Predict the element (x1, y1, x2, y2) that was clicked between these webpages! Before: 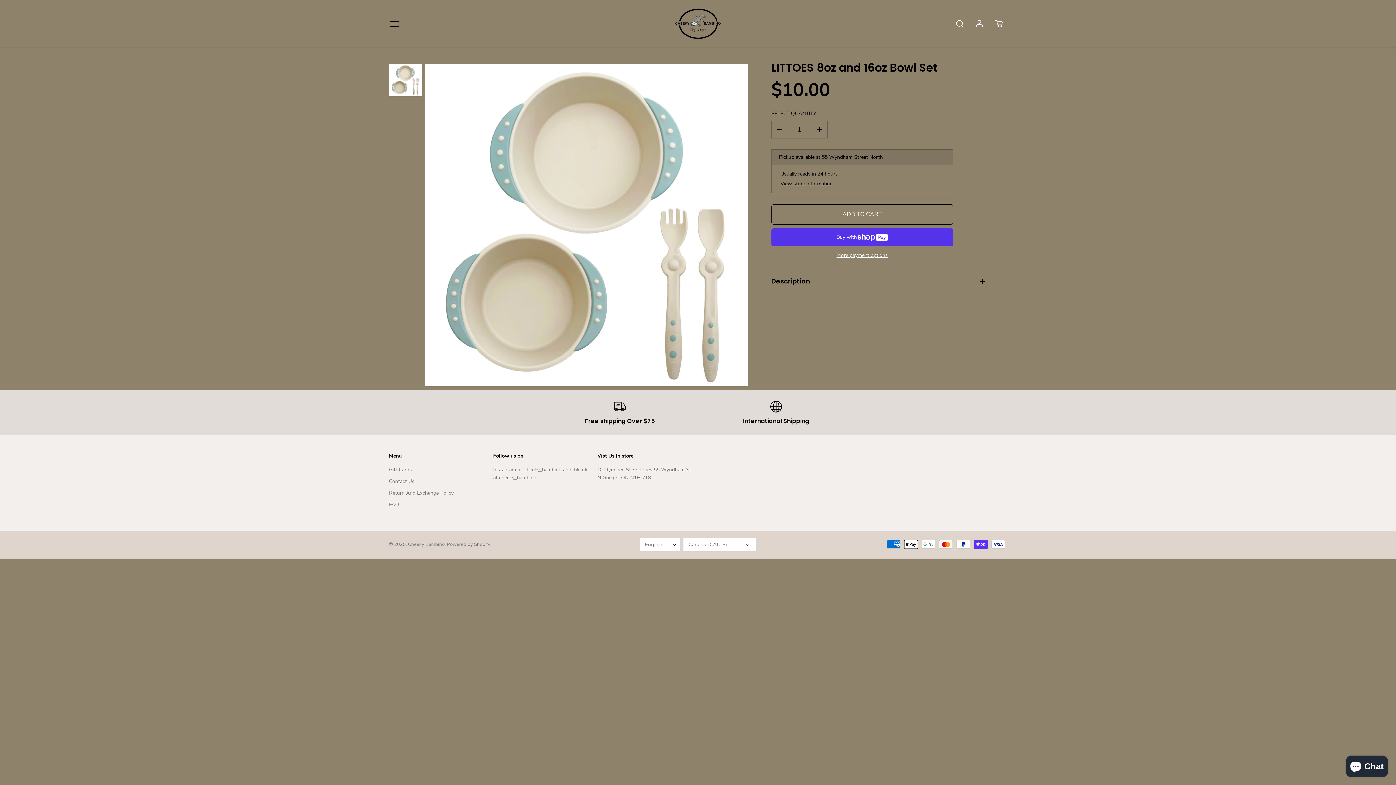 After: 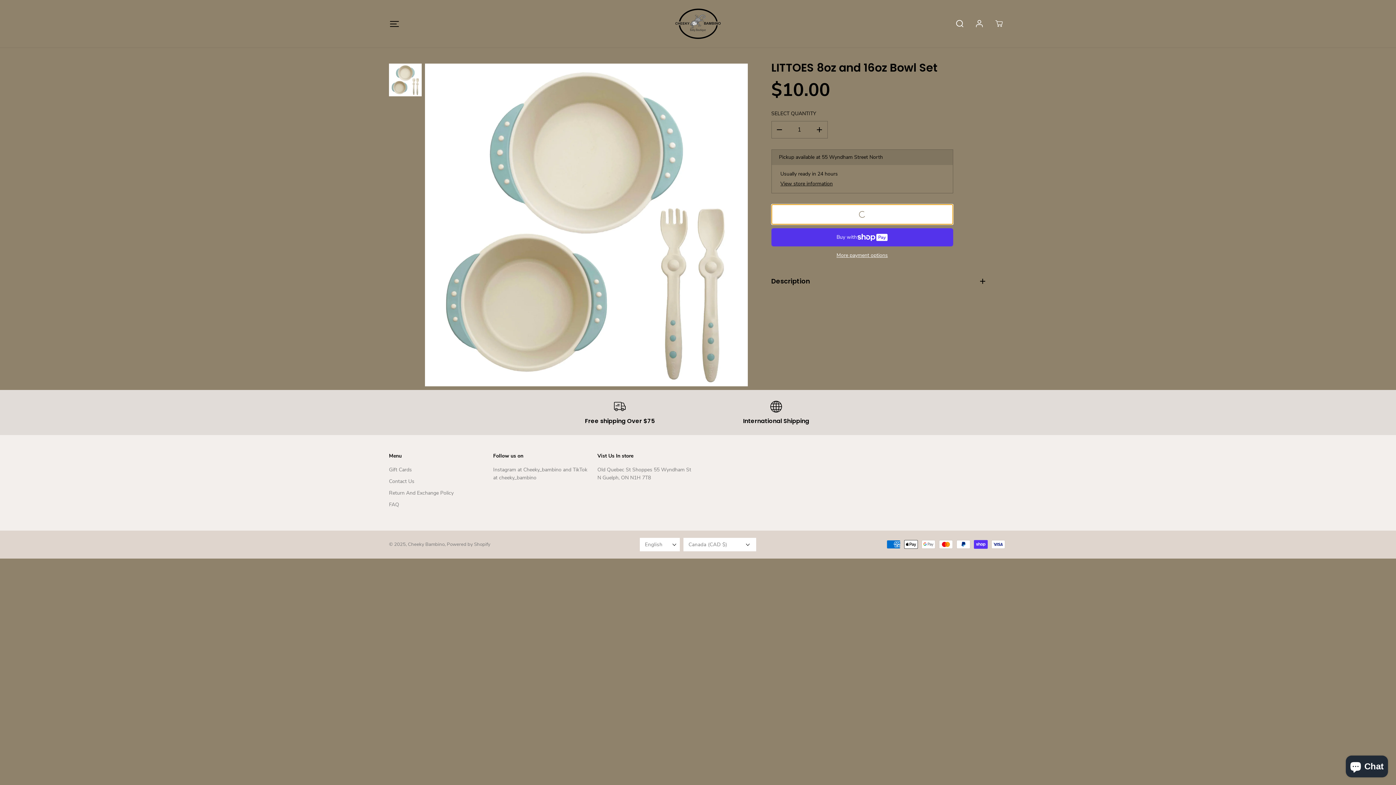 Action: label: ADD TO CART bbox: (771, 204, 953, 224)